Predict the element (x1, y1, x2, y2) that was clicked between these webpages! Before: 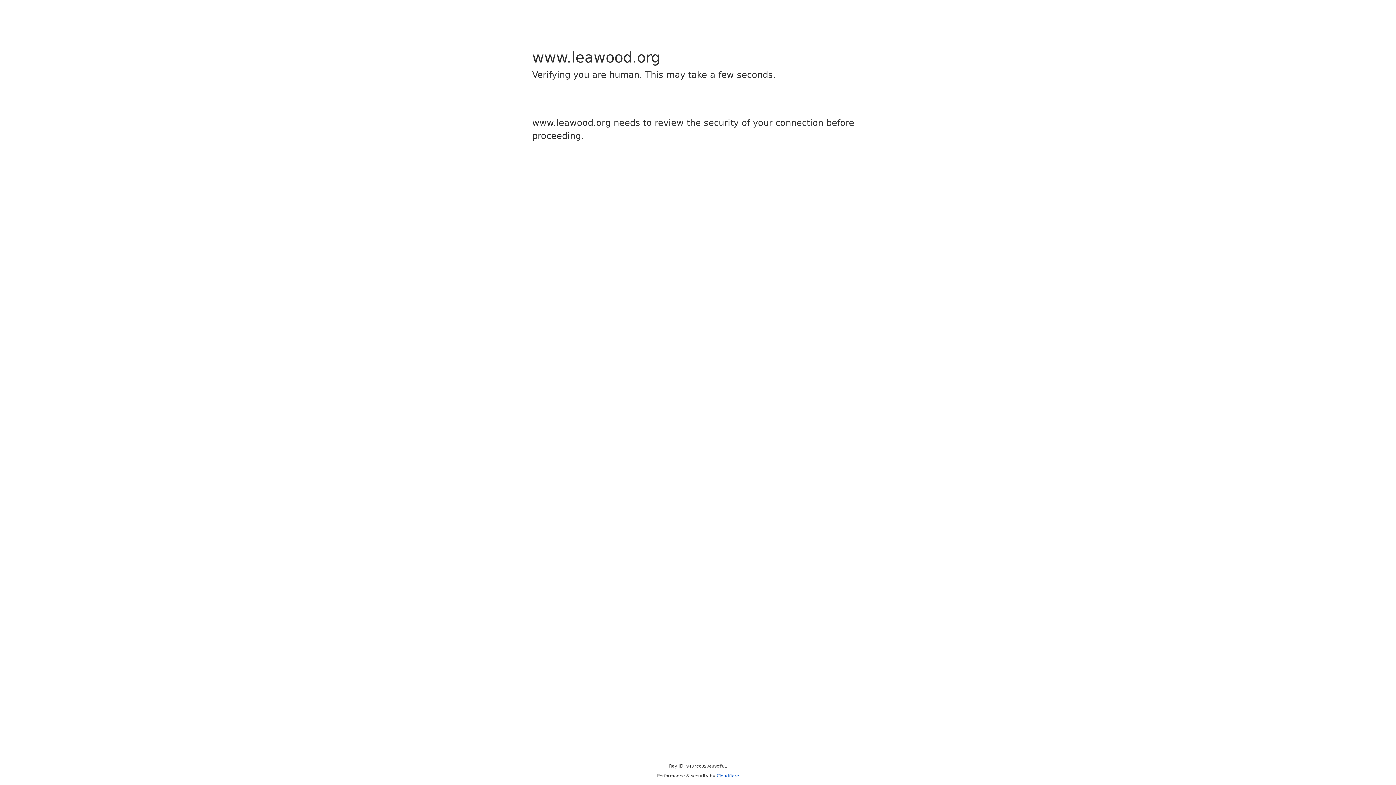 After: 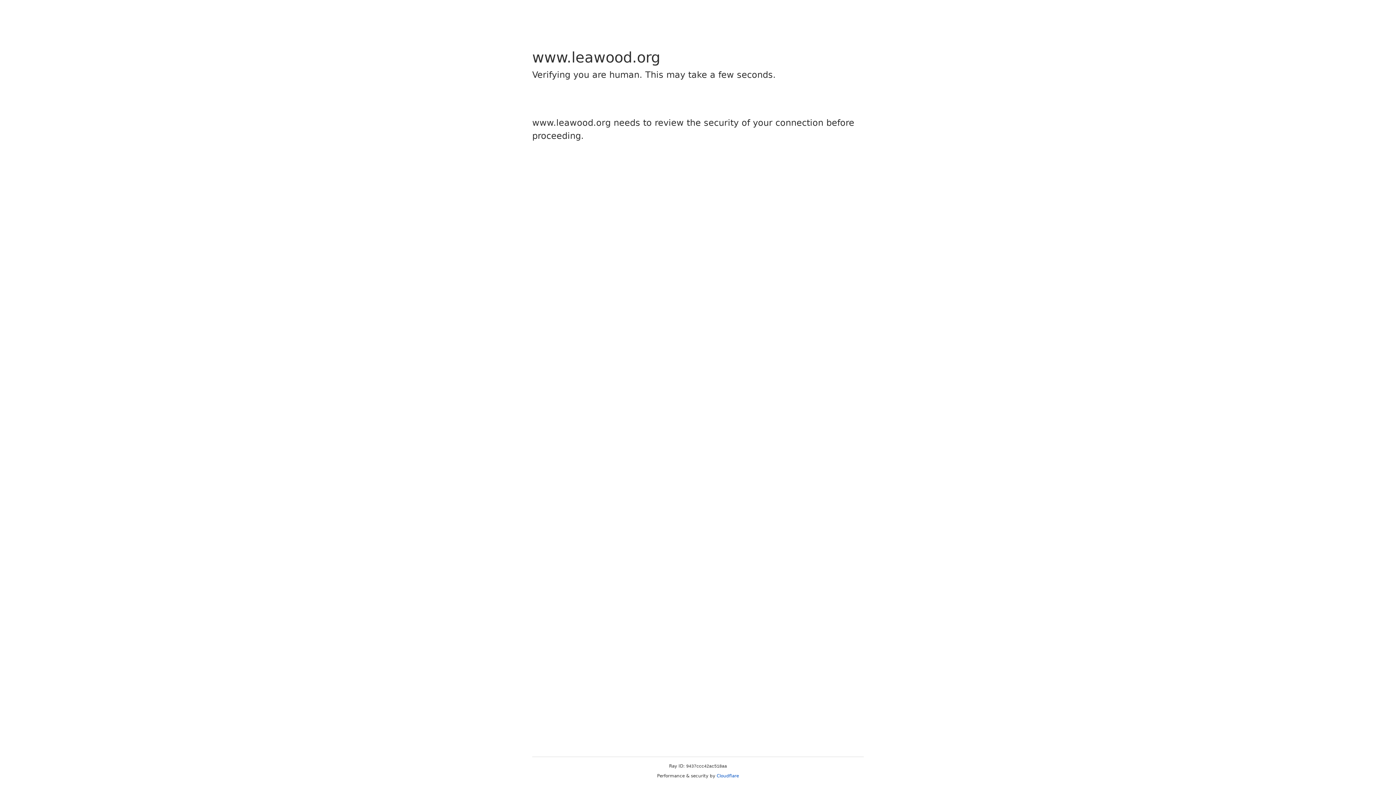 Action: bbox: (716, 773, 739, 778) label: Cloudflare